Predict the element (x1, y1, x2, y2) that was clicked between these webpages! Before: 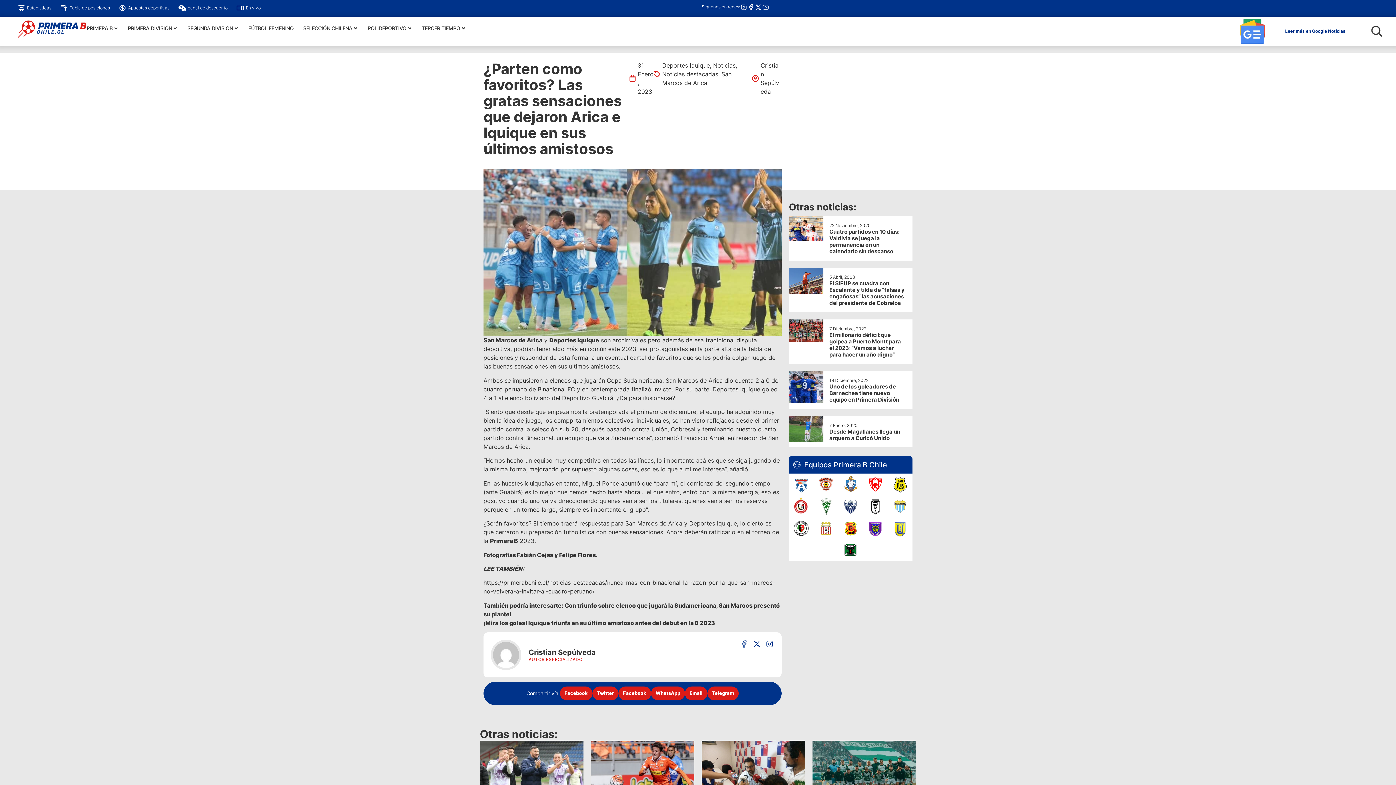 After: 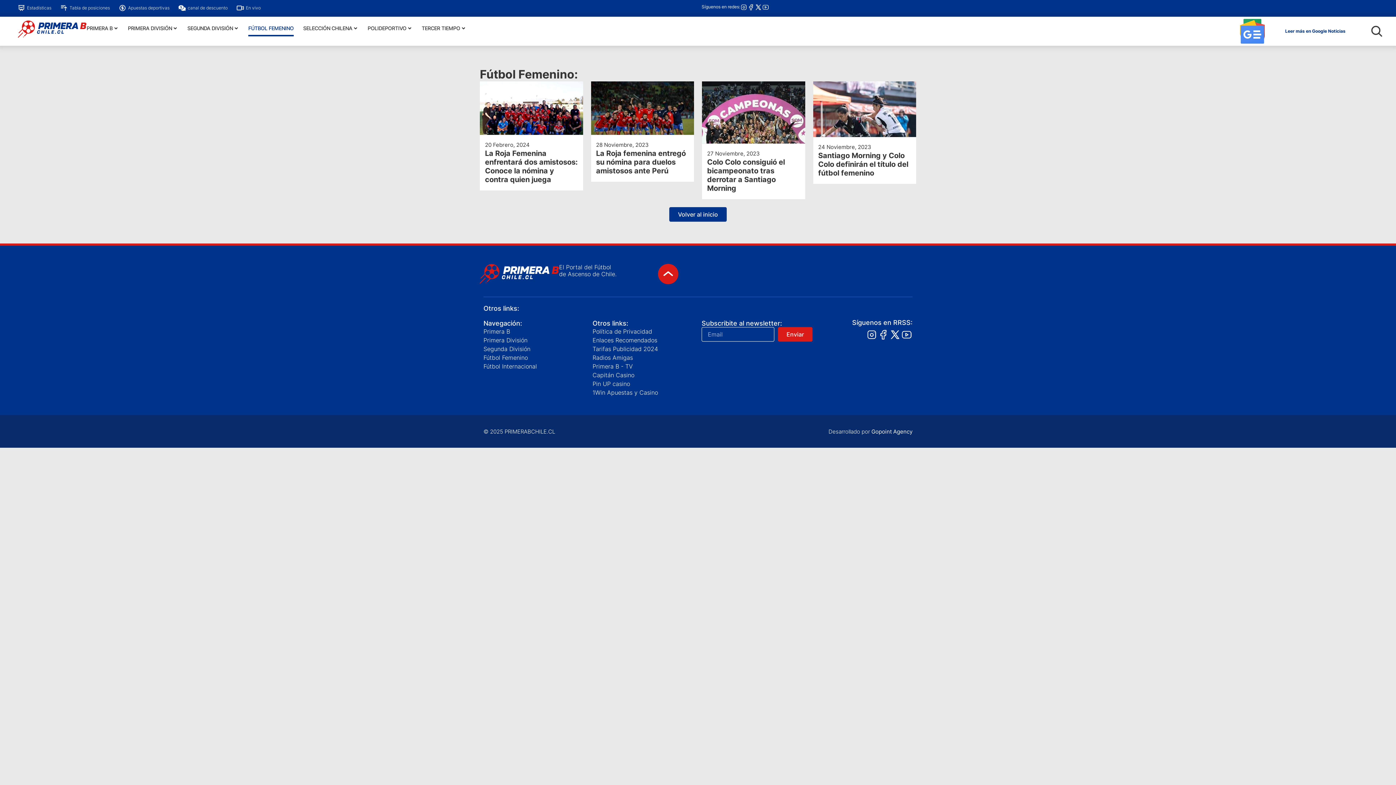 Action: label: FÚTBOL FEMENINO bbox: (248, 20, 293, 36)